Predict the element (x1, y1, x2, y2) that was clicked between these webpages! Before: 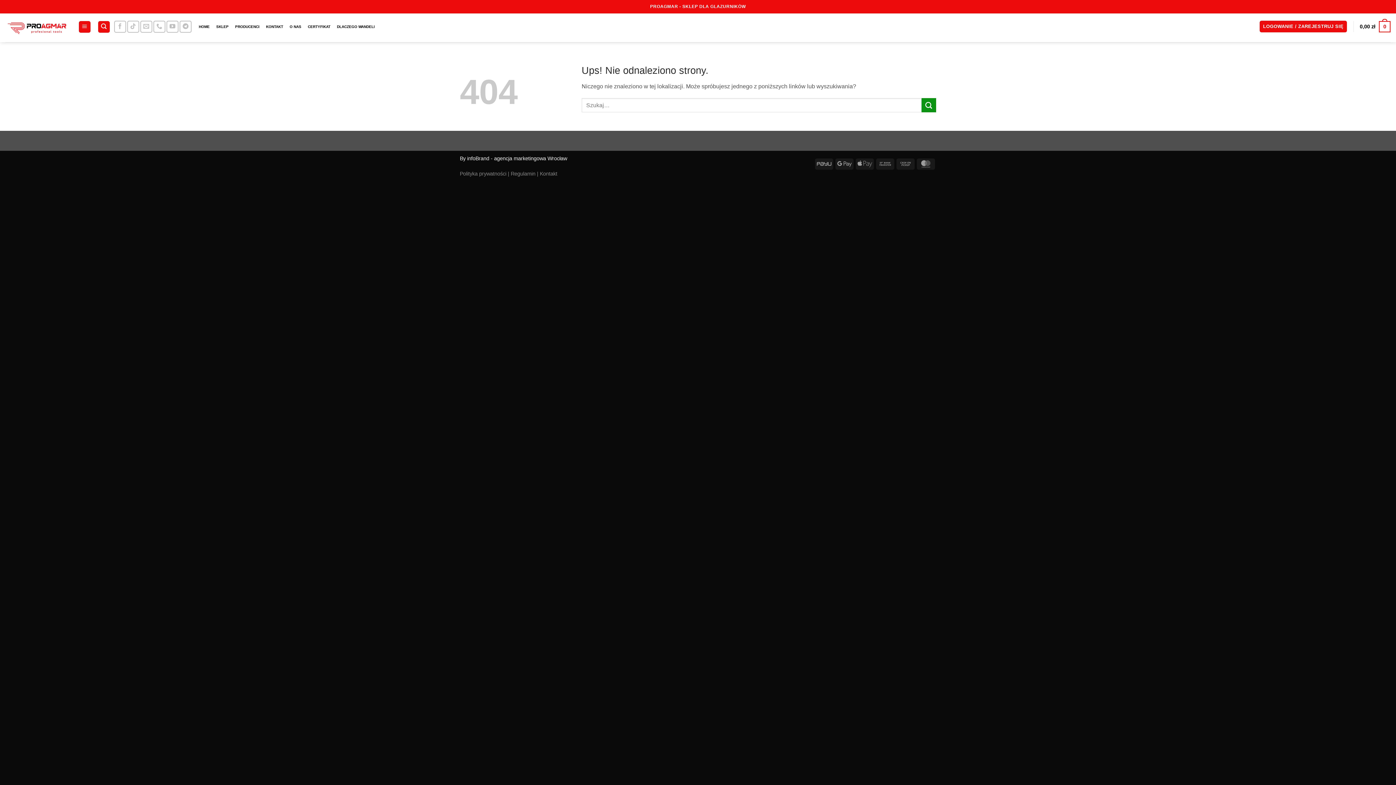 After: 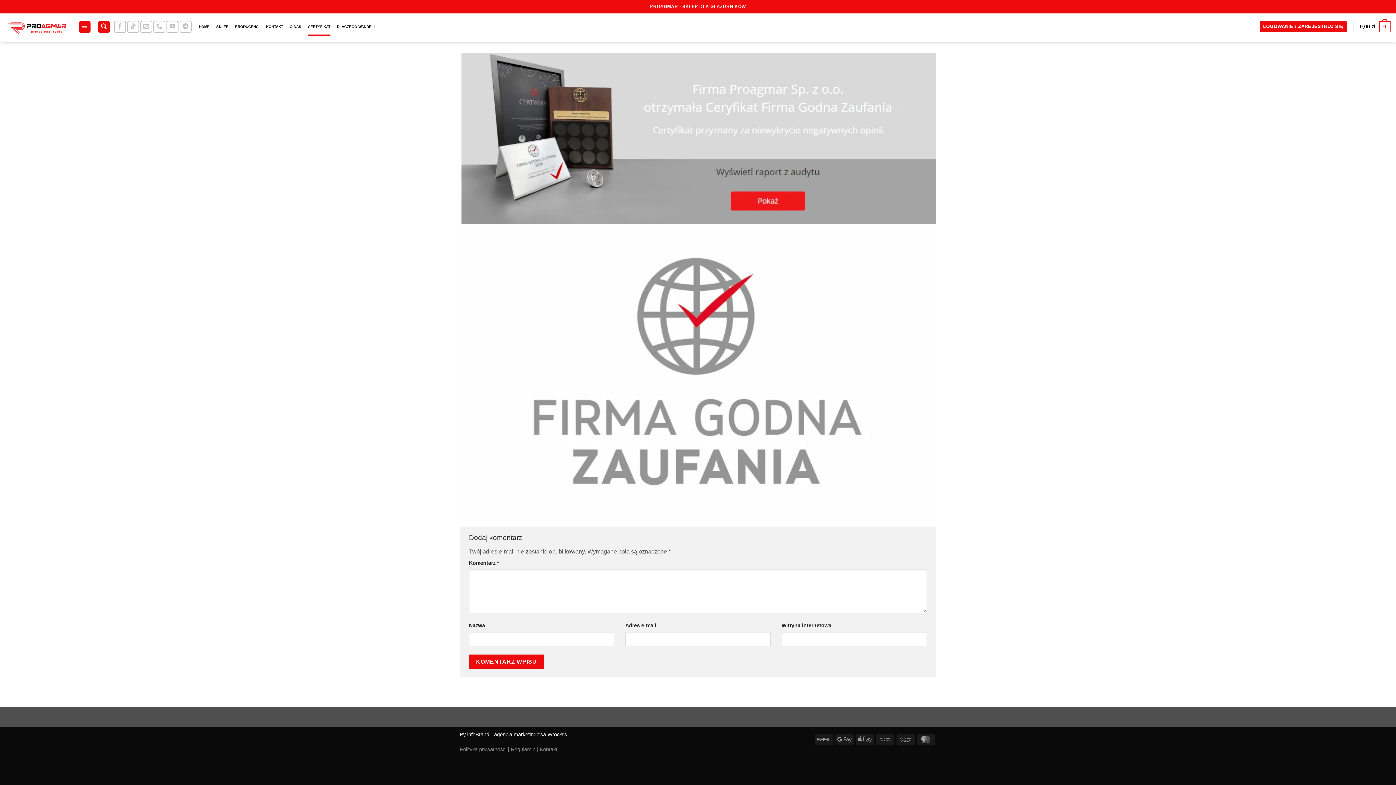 Action: bbox: (307, 17, 330, 35) label: CERTYFIKAT